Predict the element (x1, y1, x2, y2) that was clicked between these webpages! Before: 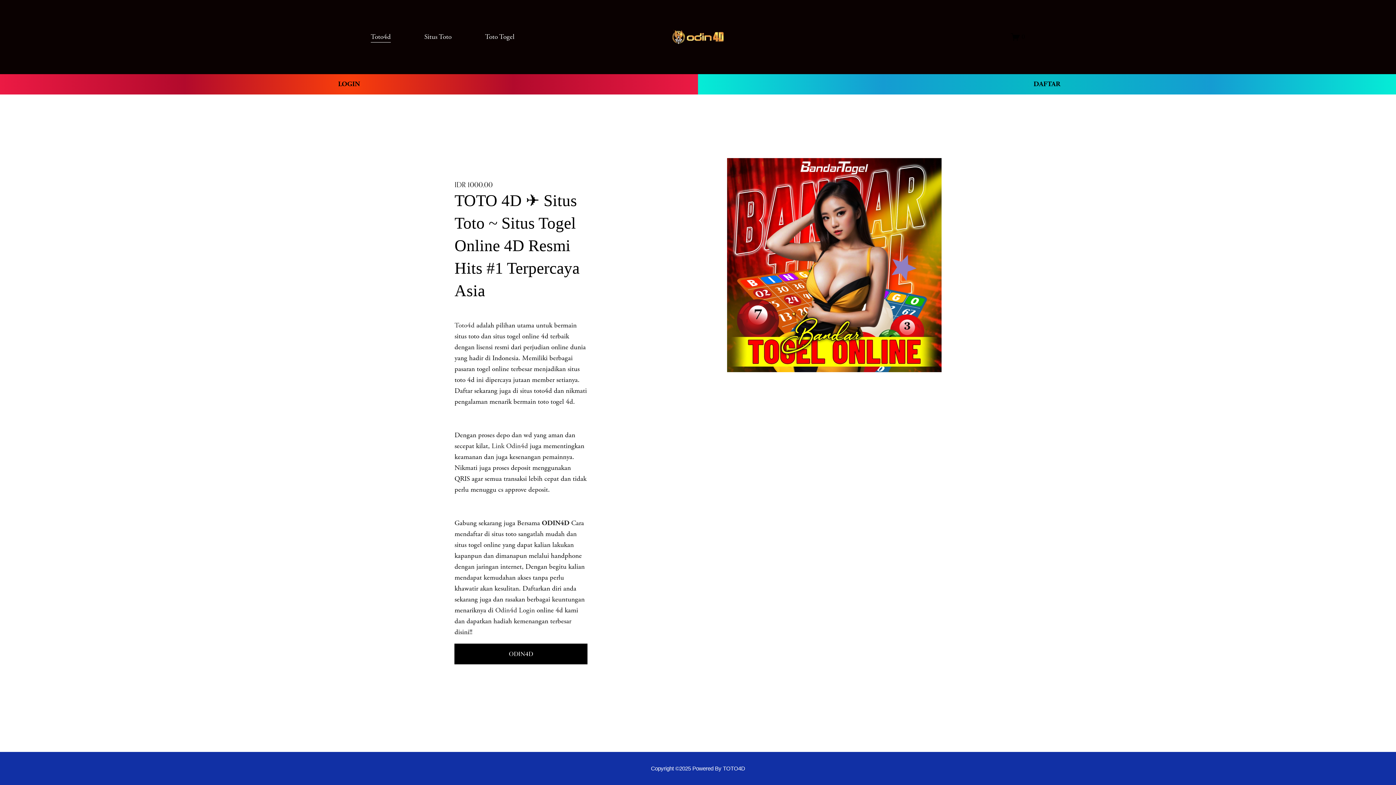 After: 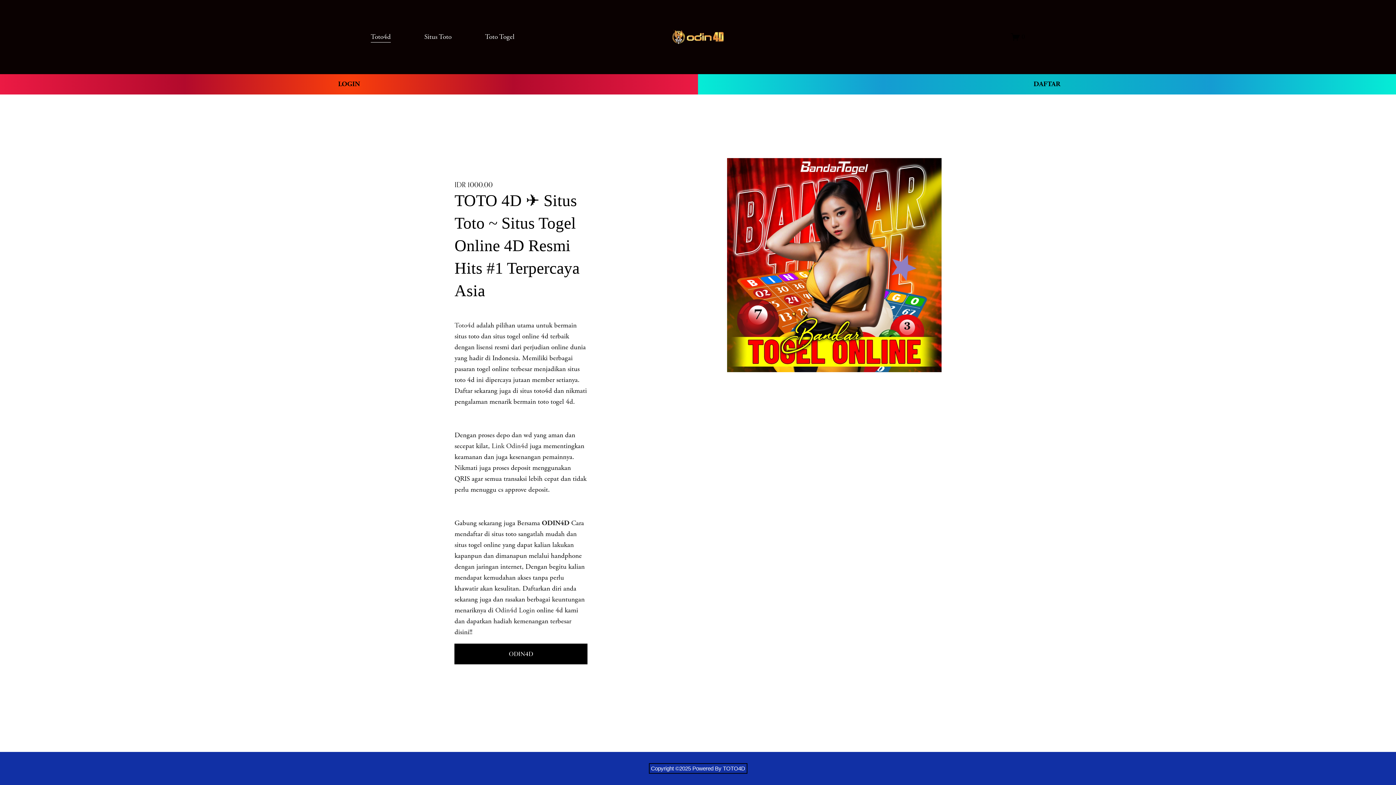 Action: label: Copyright ©2025 Powered By TOTO4D bbox: (651, 765, 745, 772)